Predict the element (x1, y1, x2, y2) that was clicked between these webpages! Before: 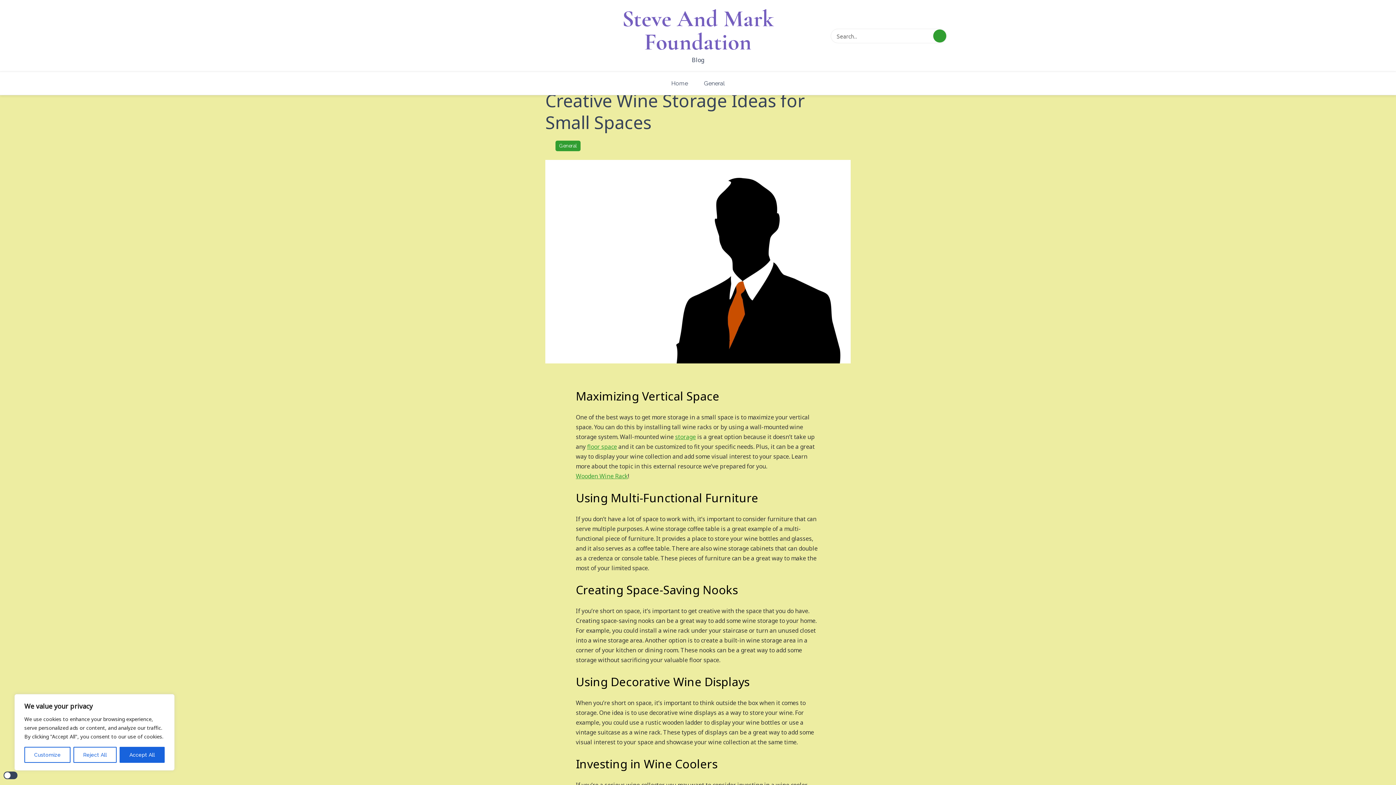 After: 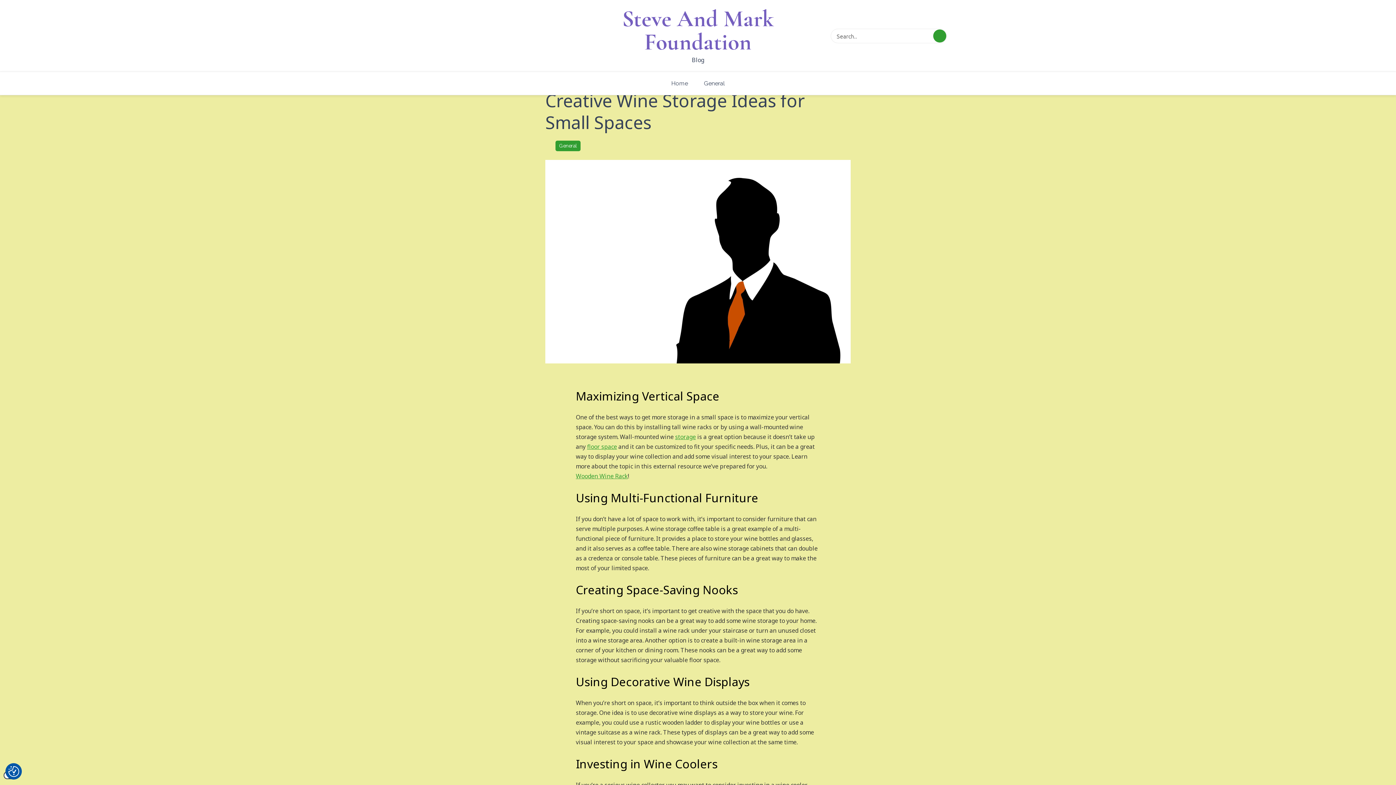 Action: label: Reject All bbox: (73, 747, 116, 763)